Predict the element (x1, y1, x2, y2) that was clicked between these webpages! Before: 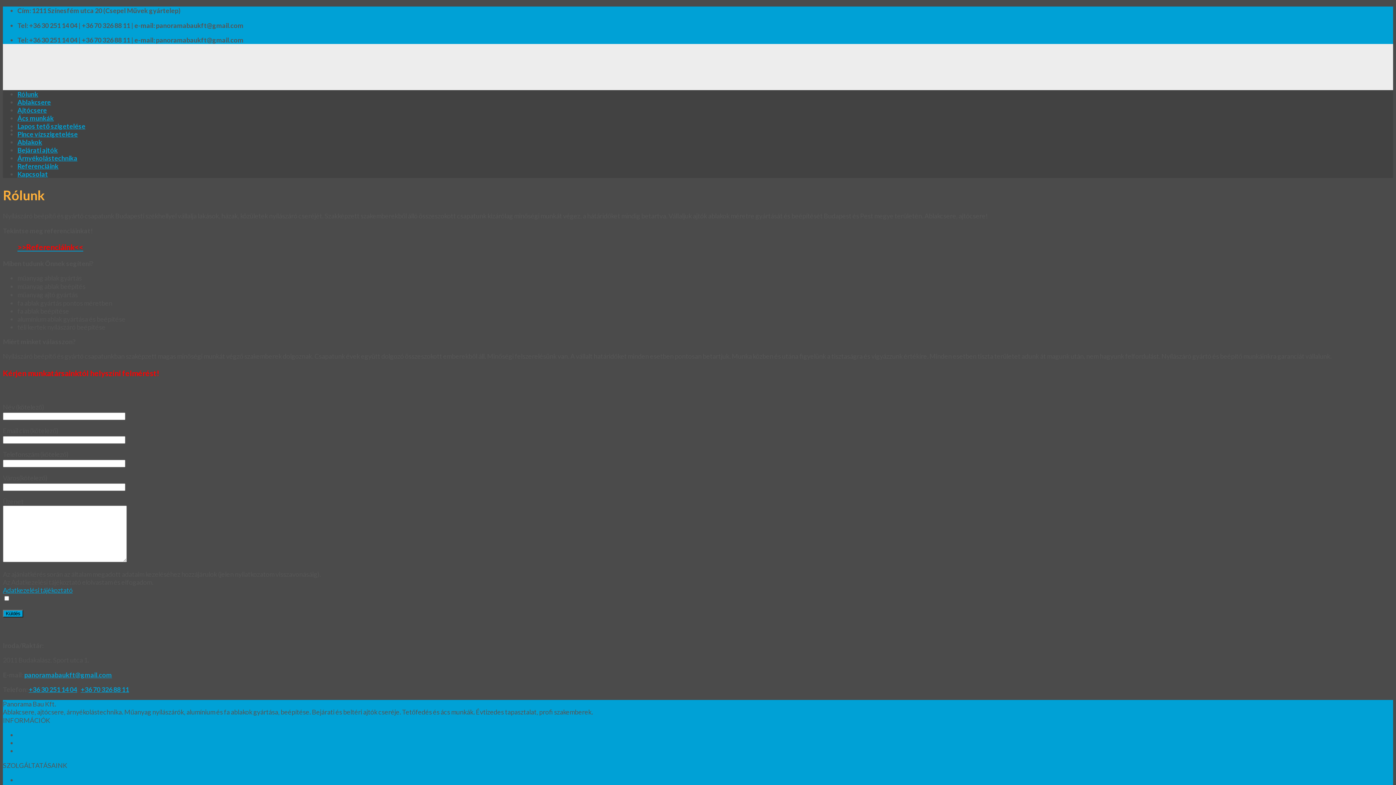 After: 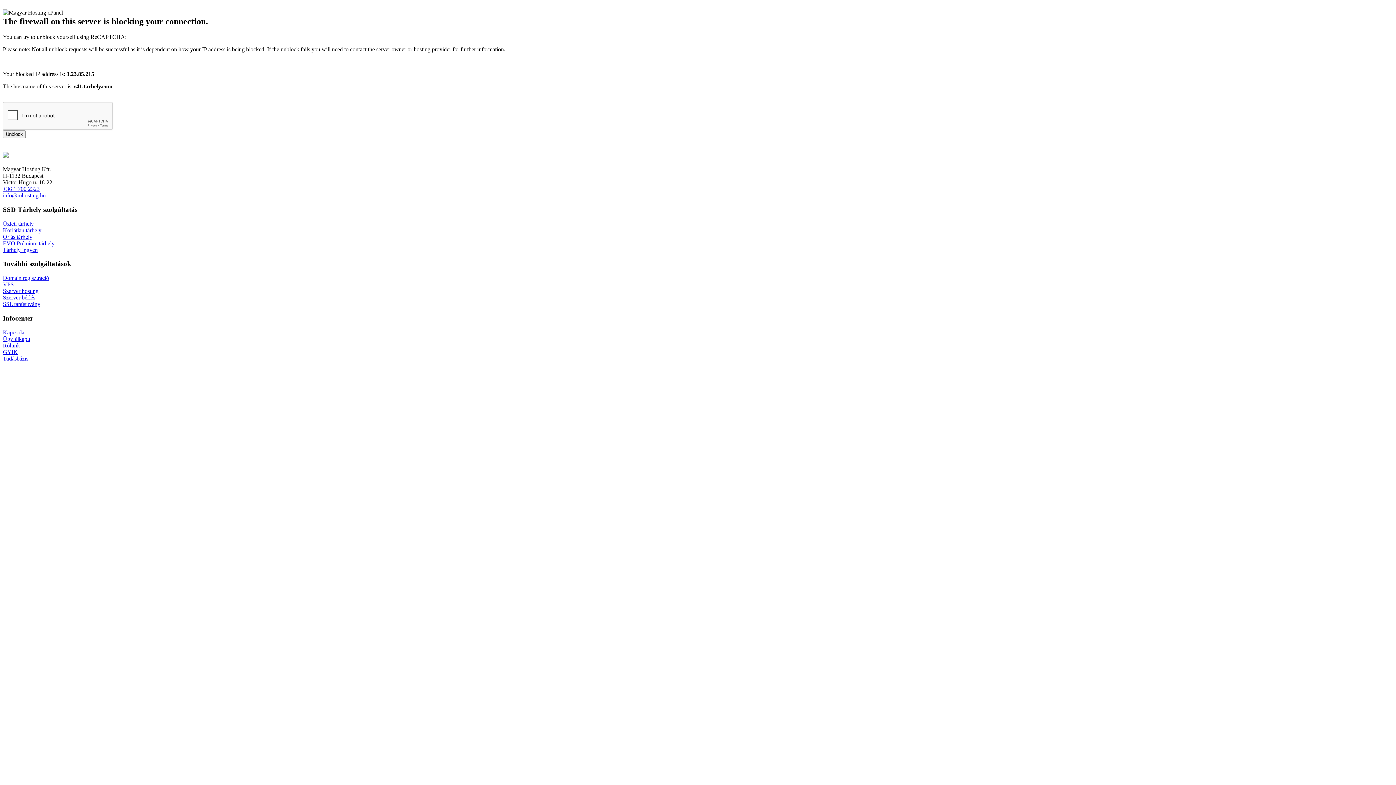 Action: label: Pince vízszigetelése bbox: (17, 130, 77, 138)